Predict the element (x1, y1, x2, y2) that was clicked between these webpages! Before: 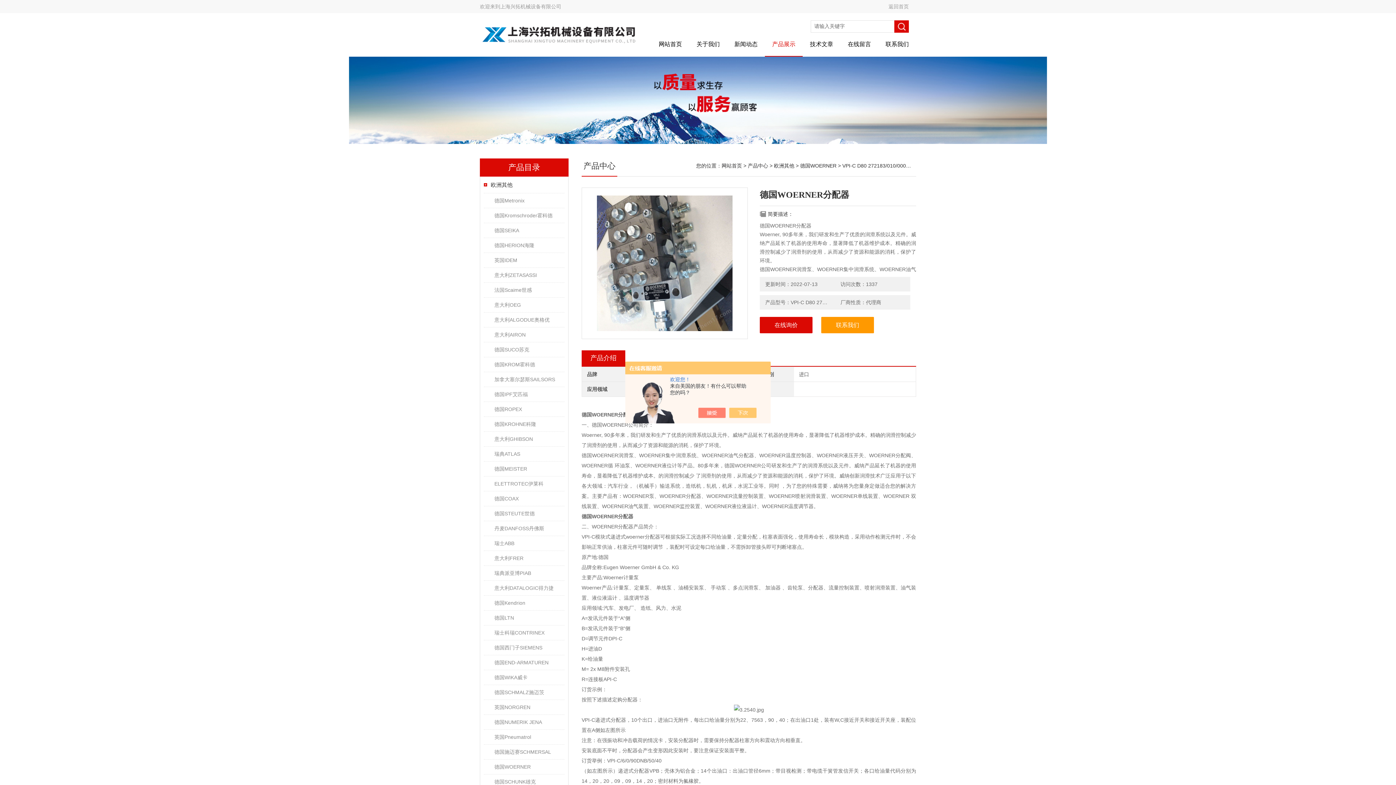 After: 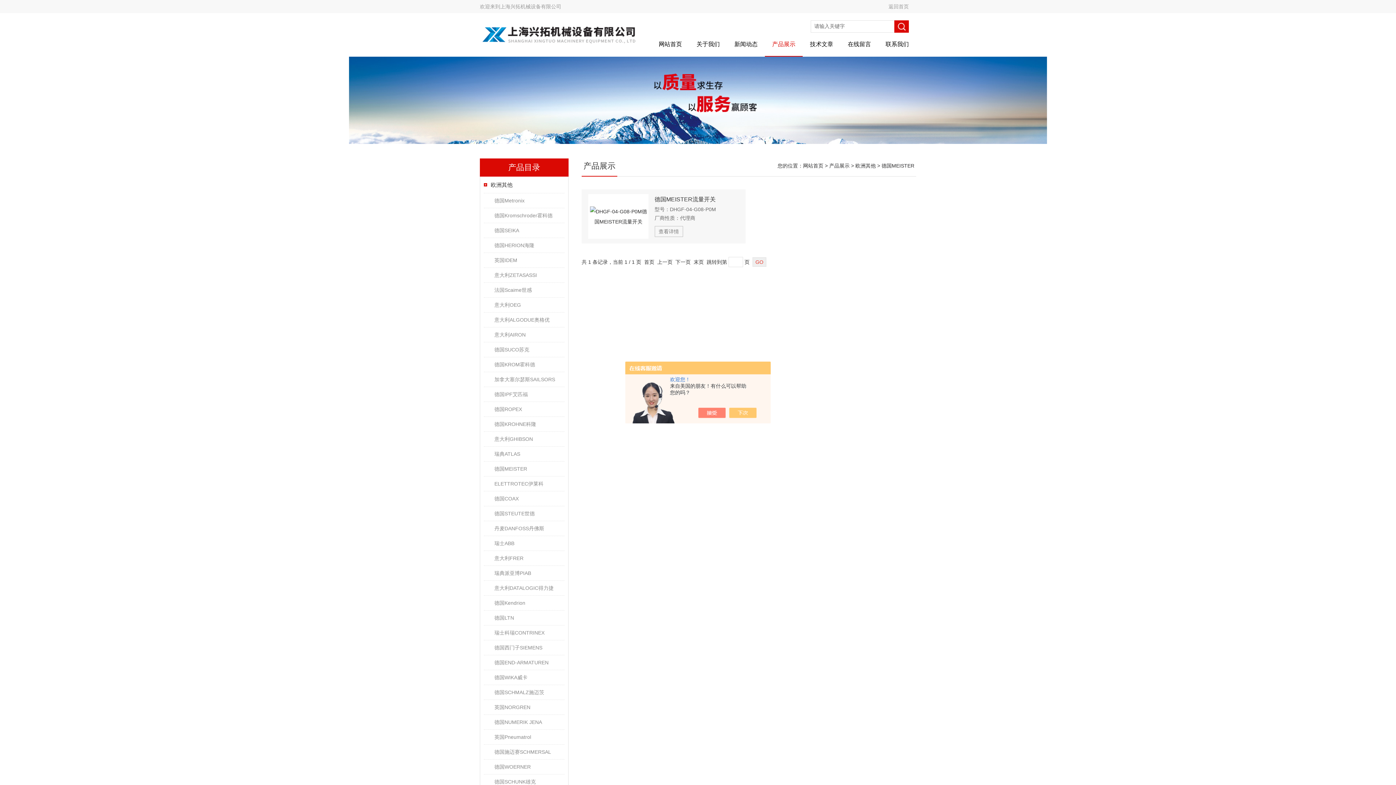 Action: label: 德国MEISTER bbox: (490, 461, 564, 476)